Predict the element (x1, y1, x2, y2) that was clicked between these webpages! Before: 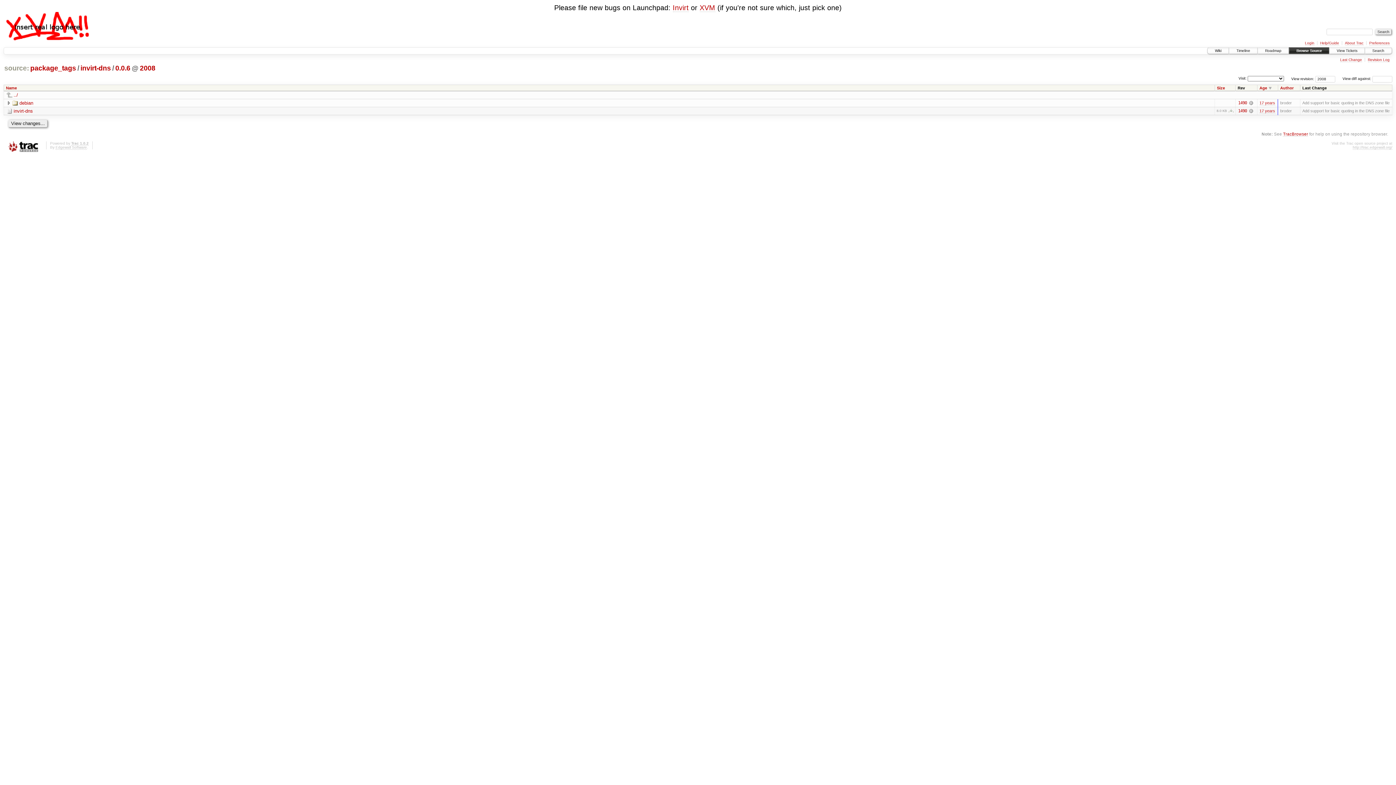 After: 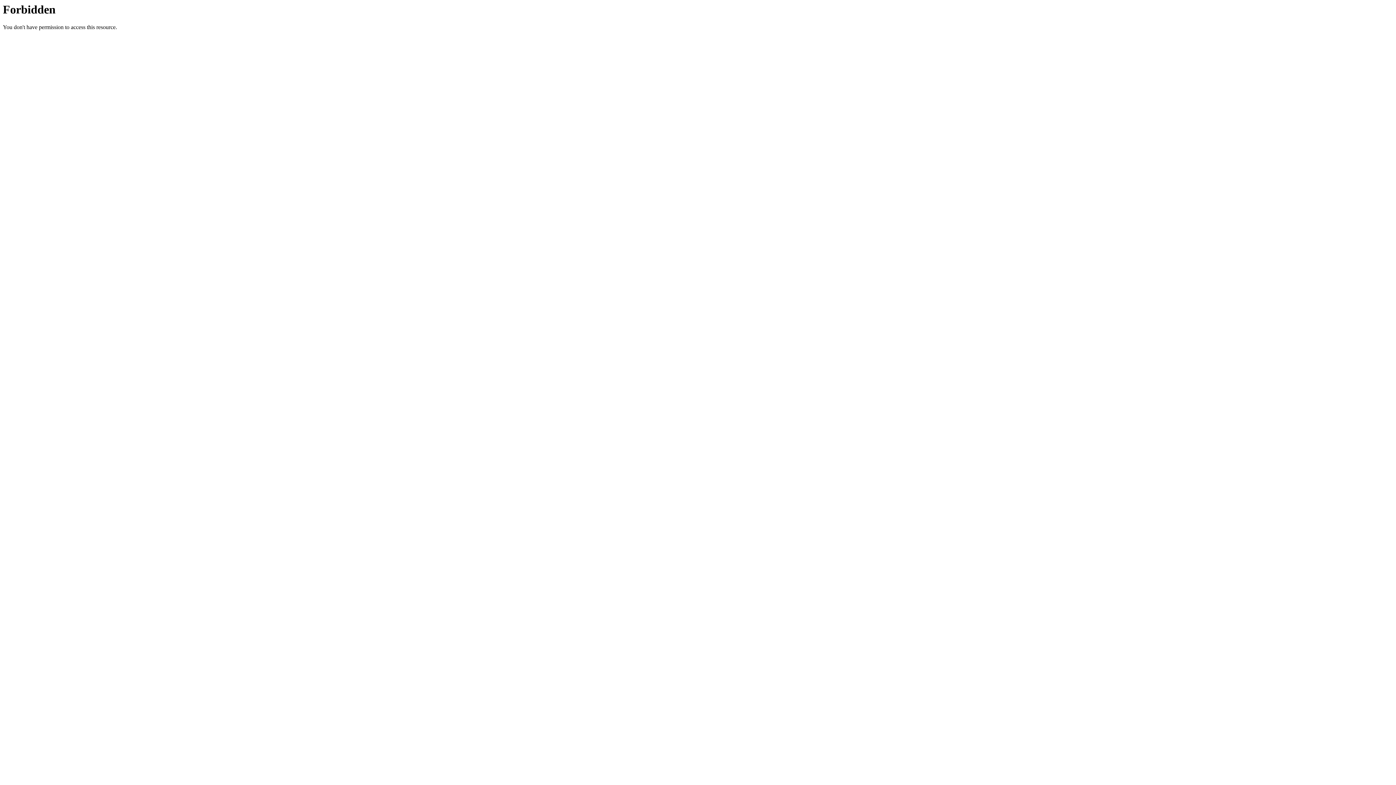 Action: bbox: (672, 3, 688, 12) label: Invirt